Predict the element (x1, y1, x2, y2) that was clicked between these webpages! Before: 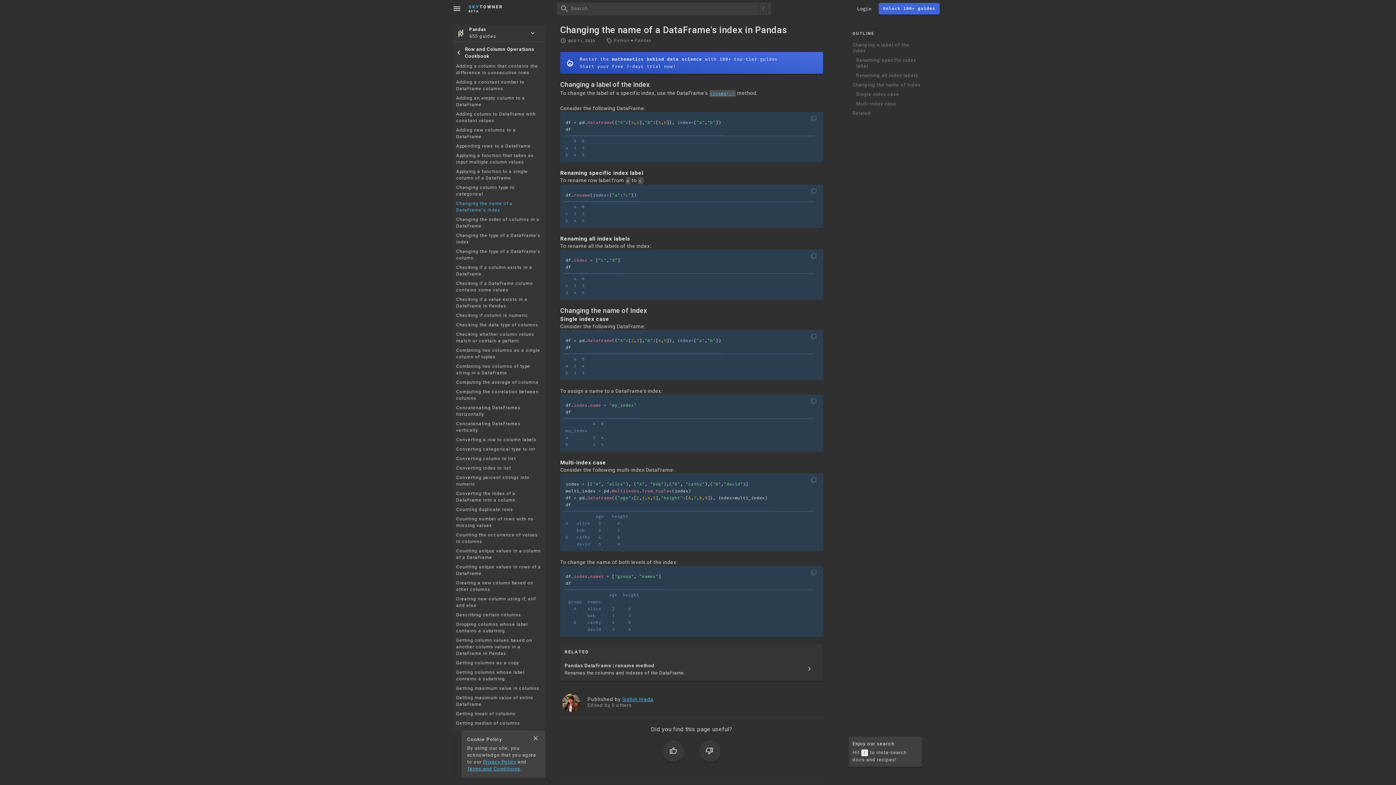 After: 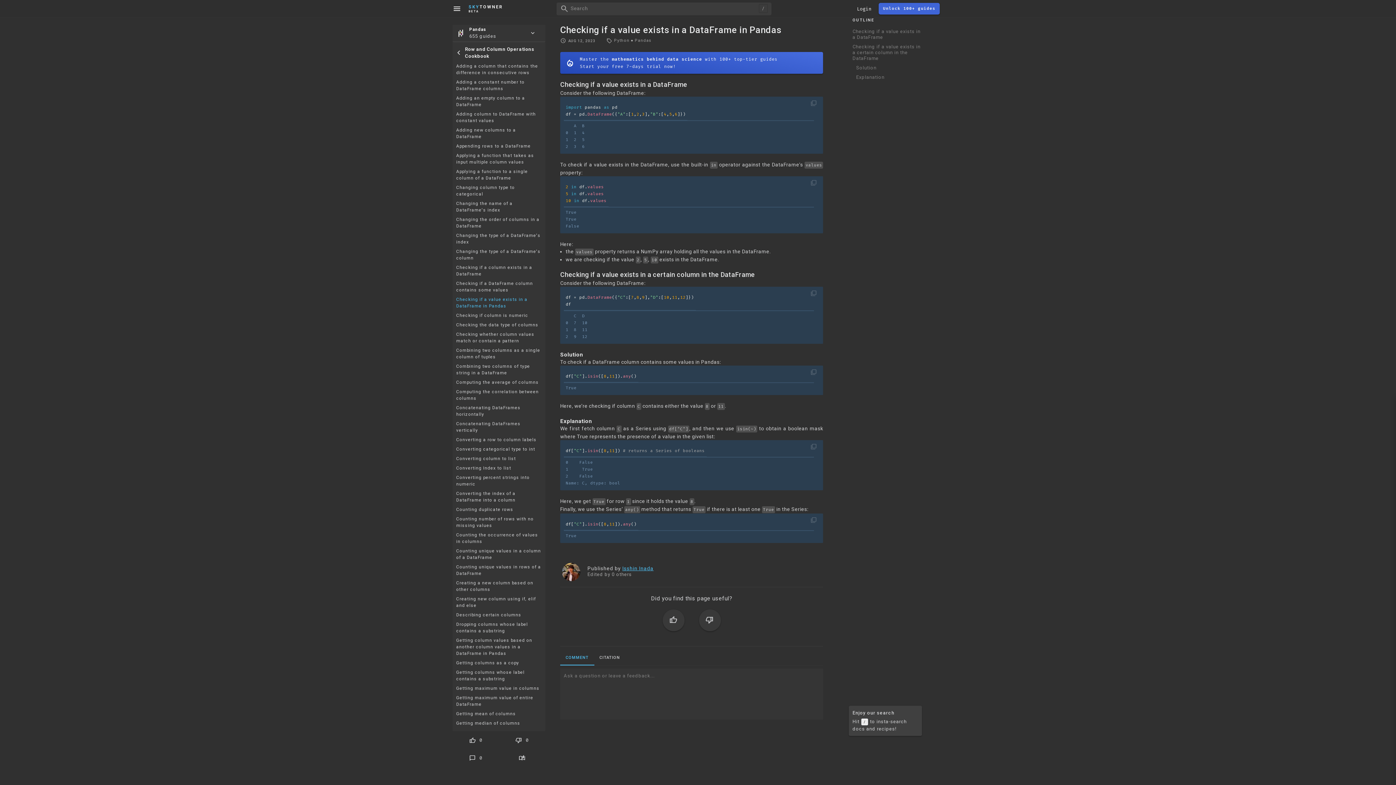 Action: label: Checking if a value exists in a DataFrame in Pandas bbox: (452, 294, 545, 310)